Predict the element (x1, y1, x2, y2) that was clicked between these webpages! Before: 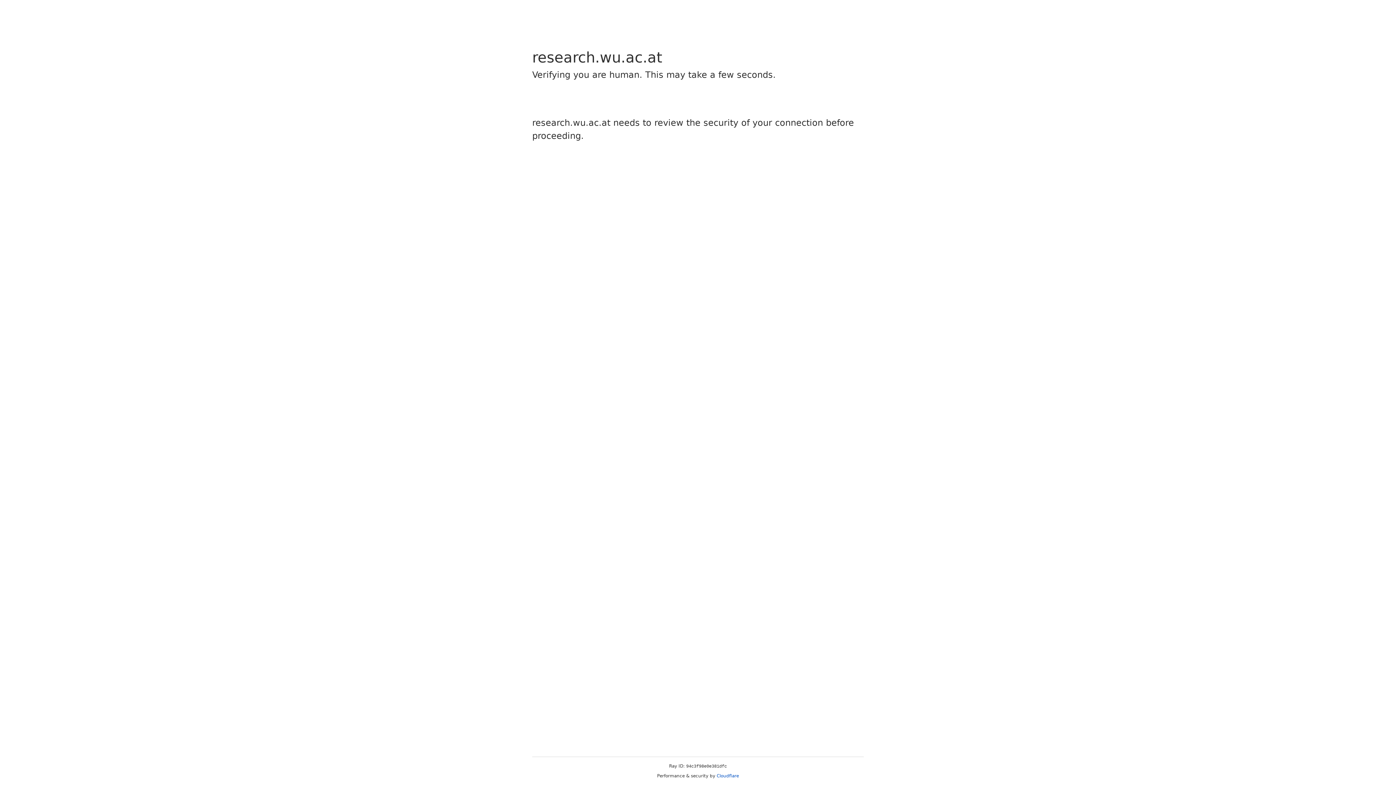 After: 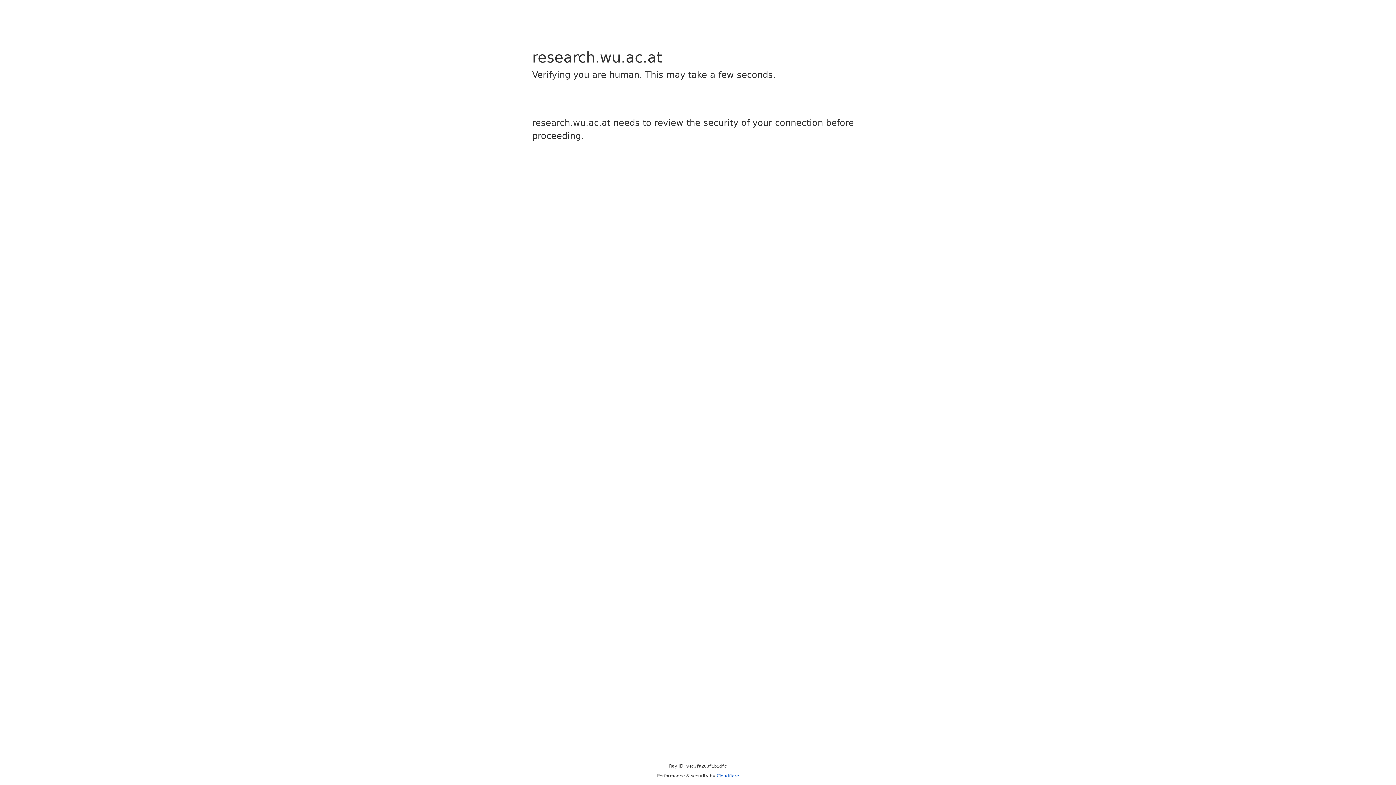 Action: bbox: (716, 773, 739, 778) label: Cloudflare